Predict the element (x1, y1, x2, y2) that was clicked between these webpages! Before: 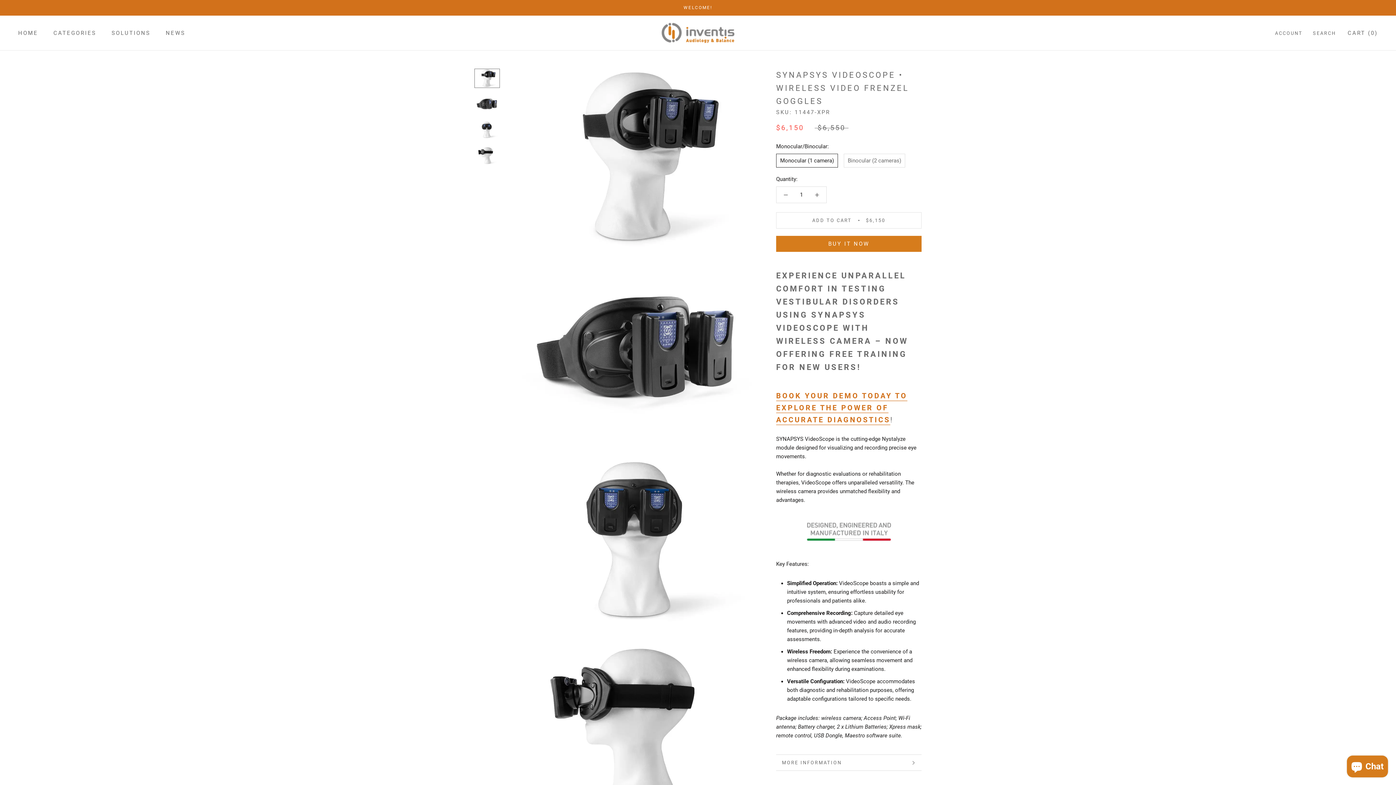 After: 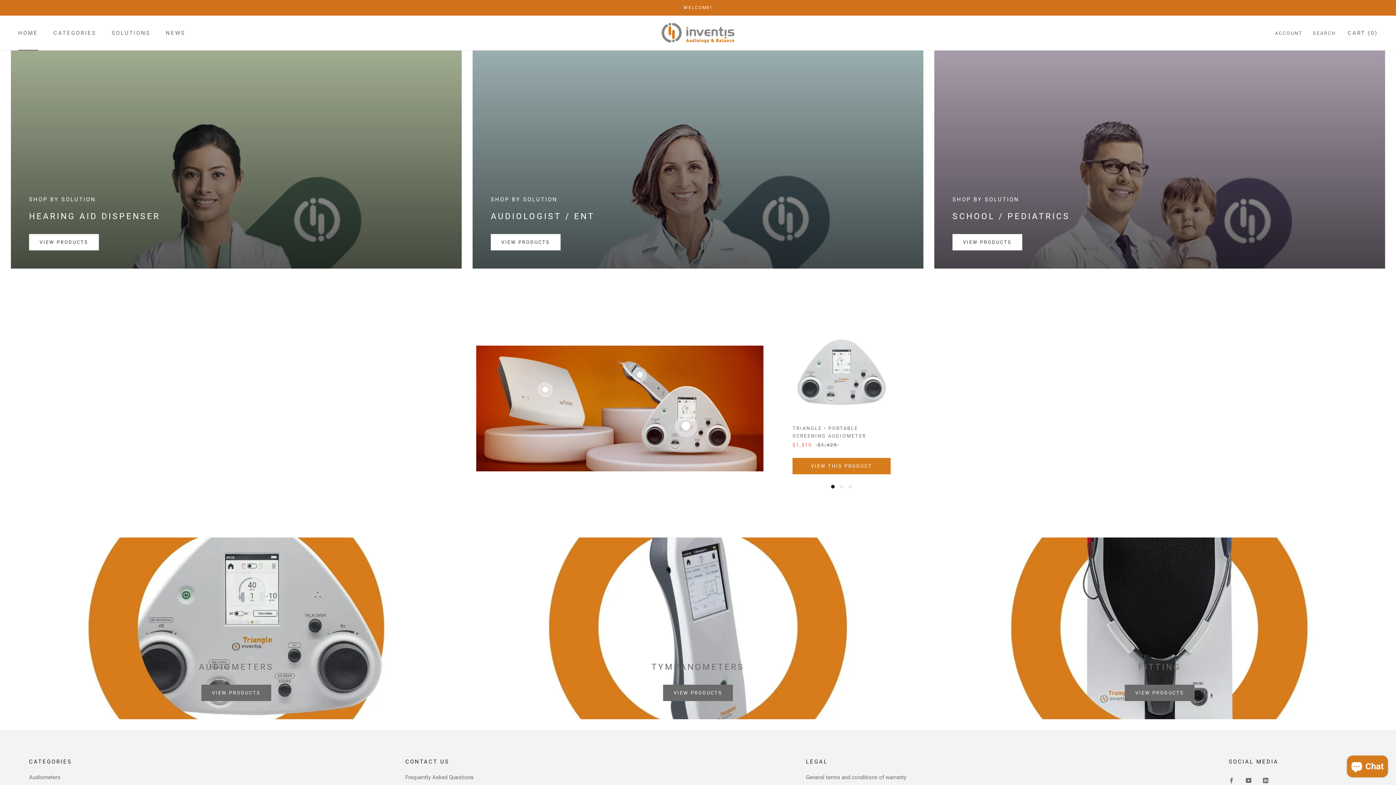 Action: bbox: (661, 22, 734, 44)